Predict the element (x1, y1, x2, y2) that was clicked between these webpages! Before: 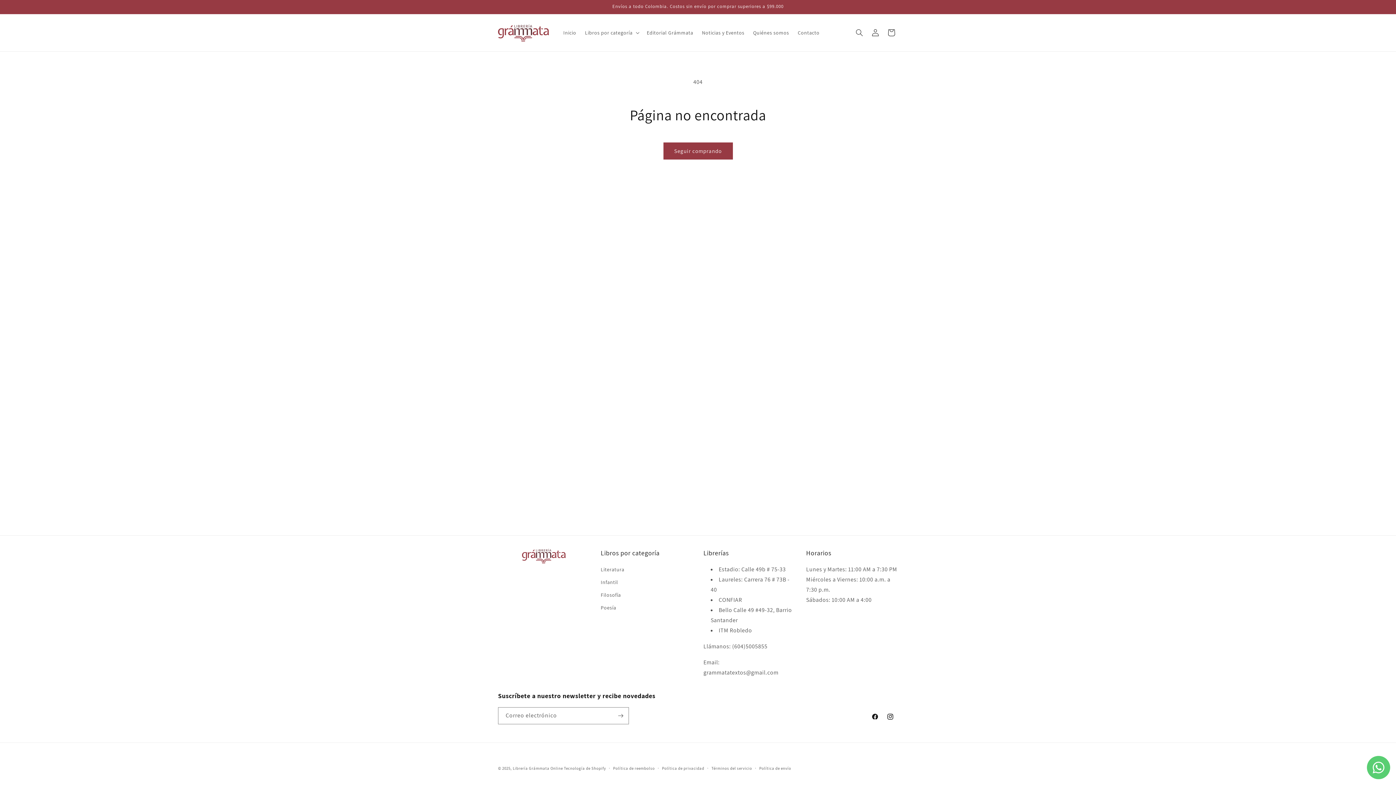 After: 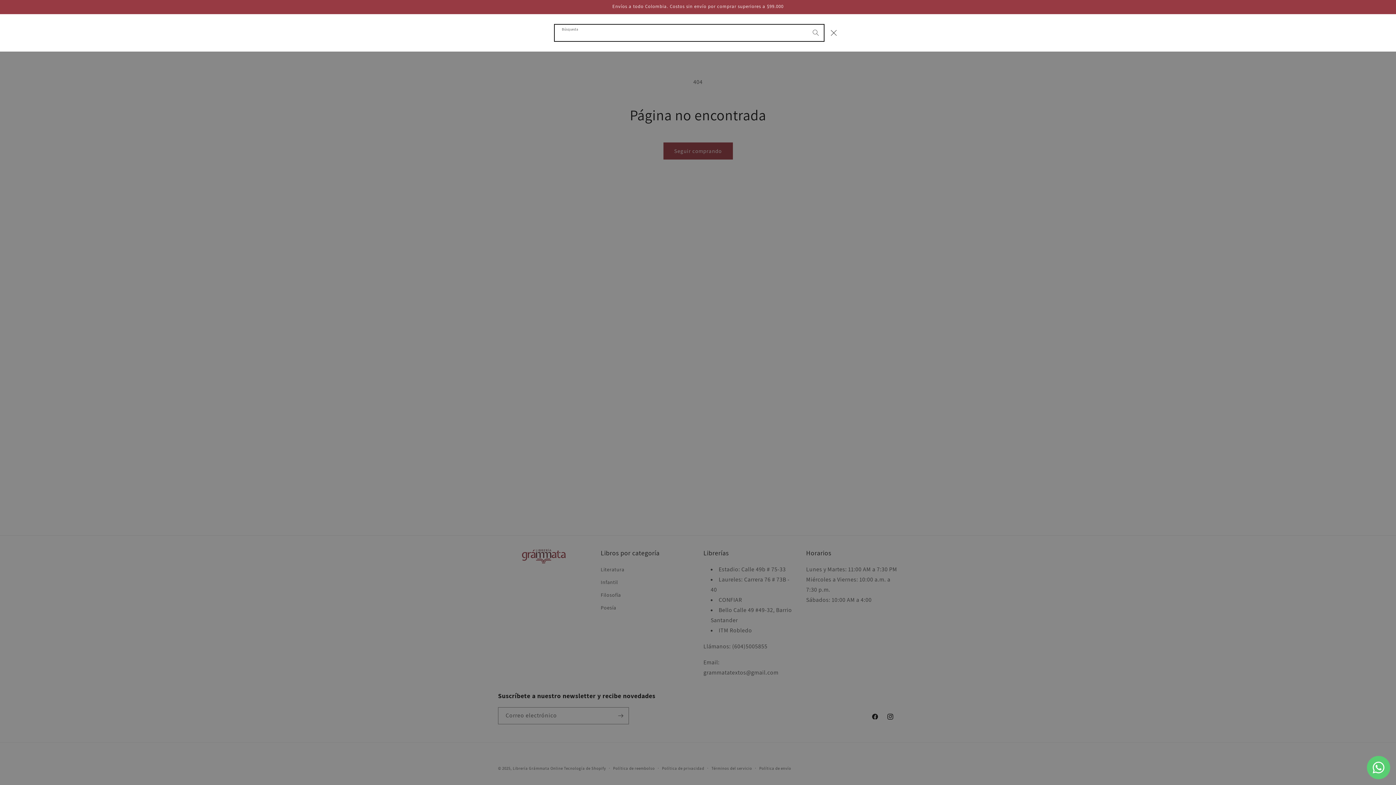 Action: label: Búsqueda bbox: (851, 24, 867, 40)